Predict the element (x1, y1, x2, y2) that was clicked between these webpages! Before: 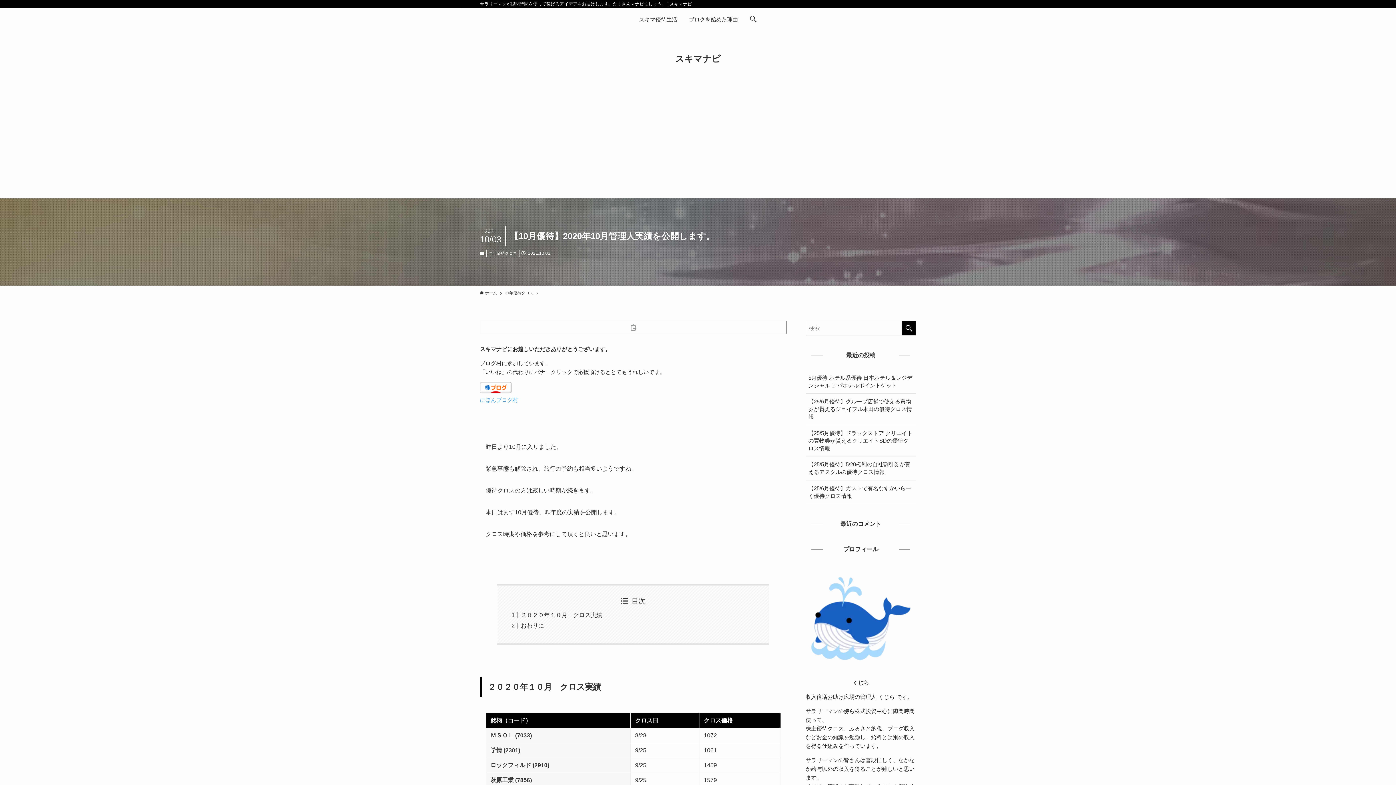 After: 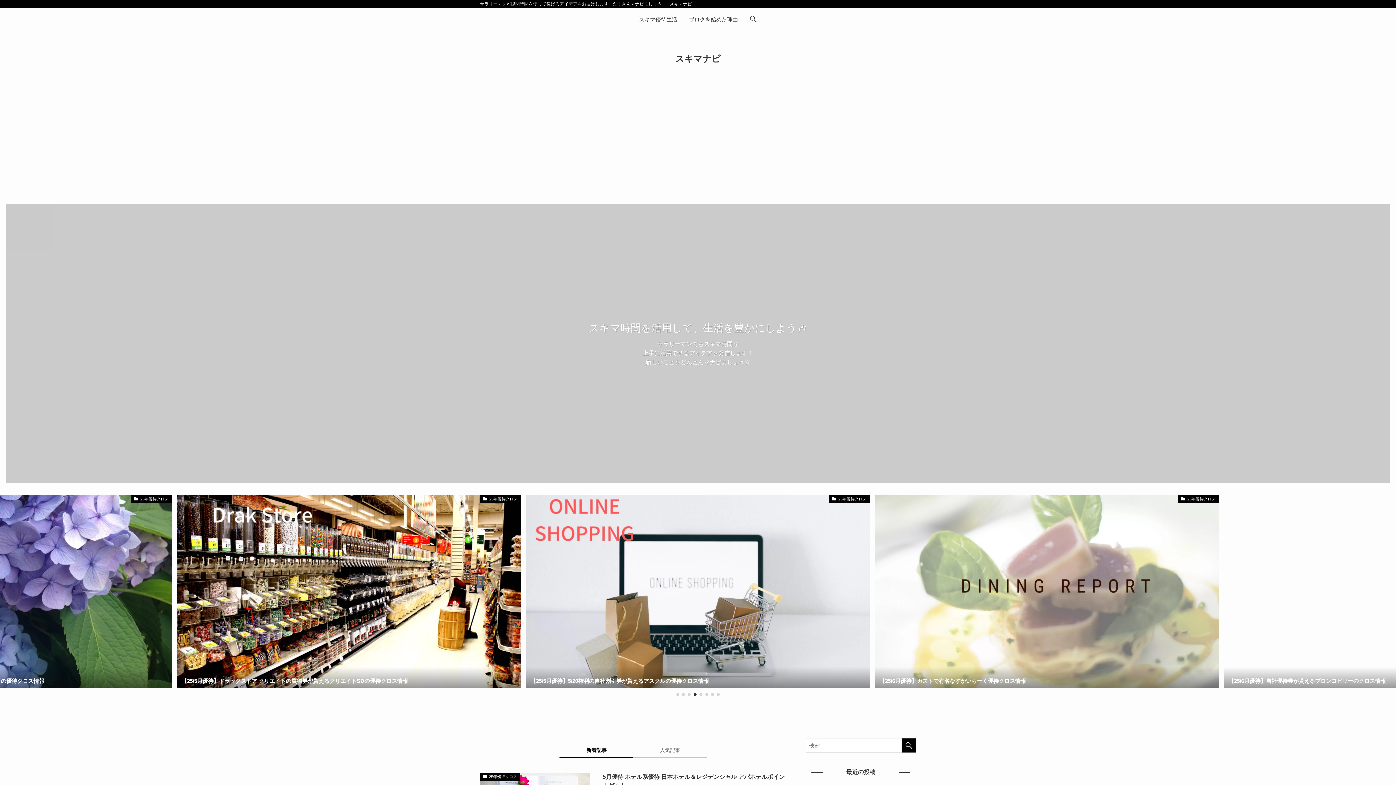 Action: bbox: (675, 54, 720, 63) label: スキマナビ